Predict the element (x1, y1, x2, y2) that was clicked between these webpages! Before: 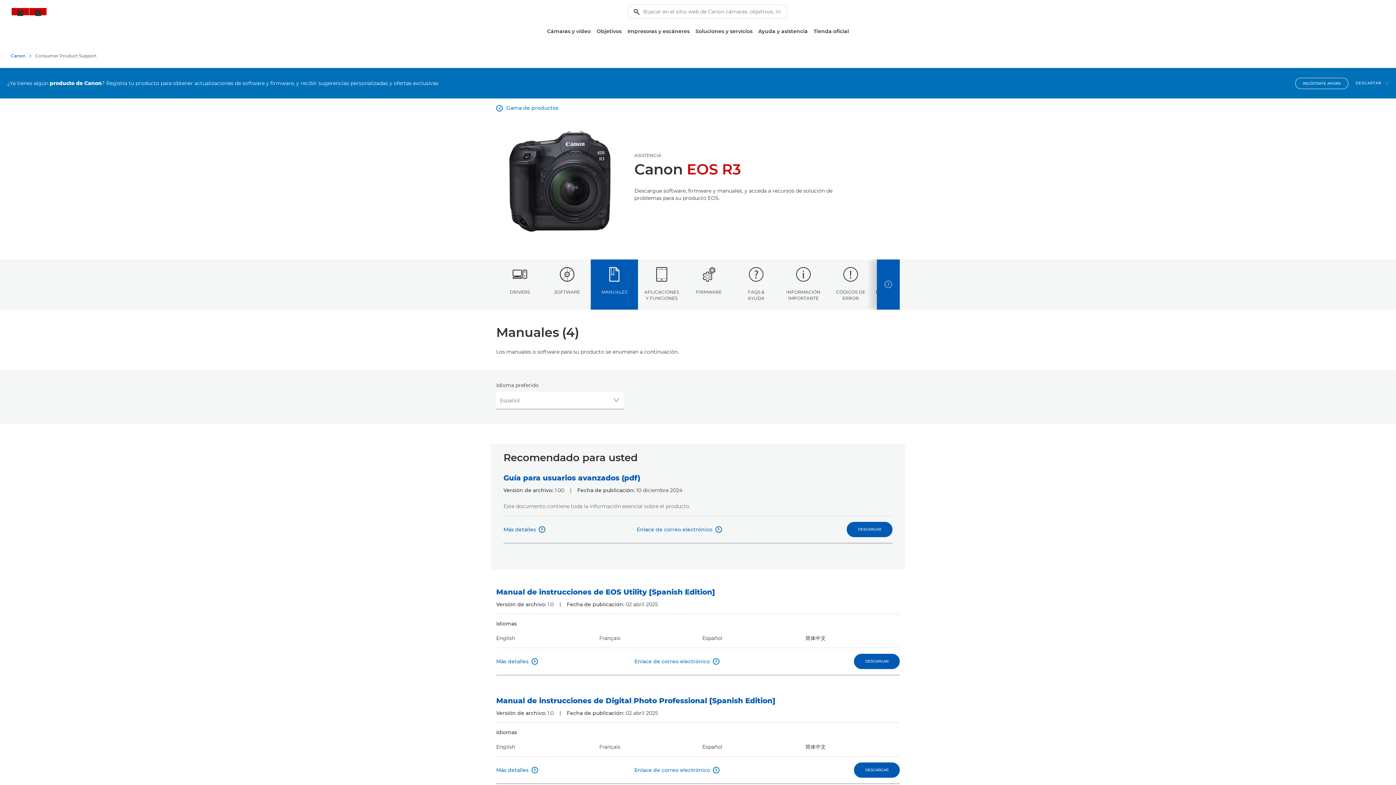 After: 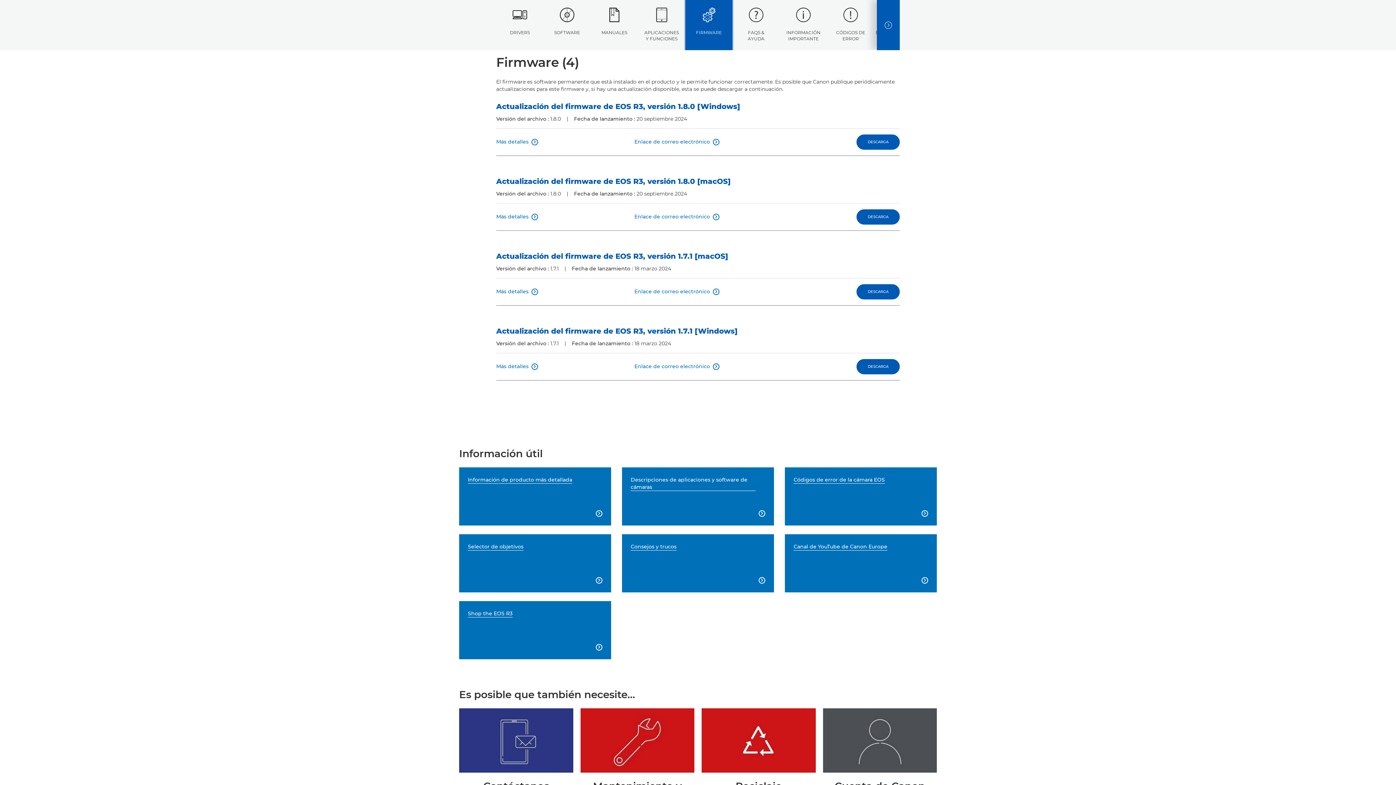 Action: bbox: (685, 259, 732, 309) label: FIRMWARE